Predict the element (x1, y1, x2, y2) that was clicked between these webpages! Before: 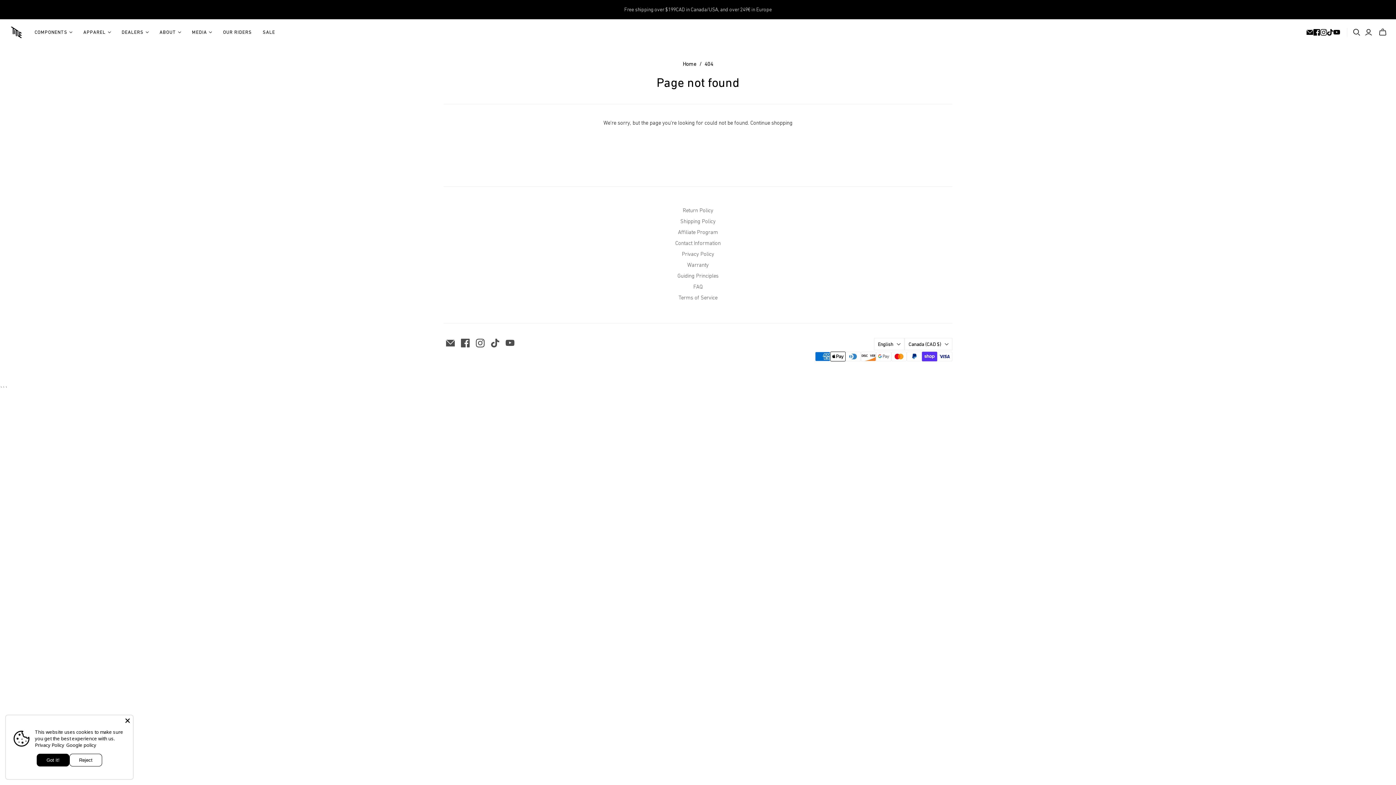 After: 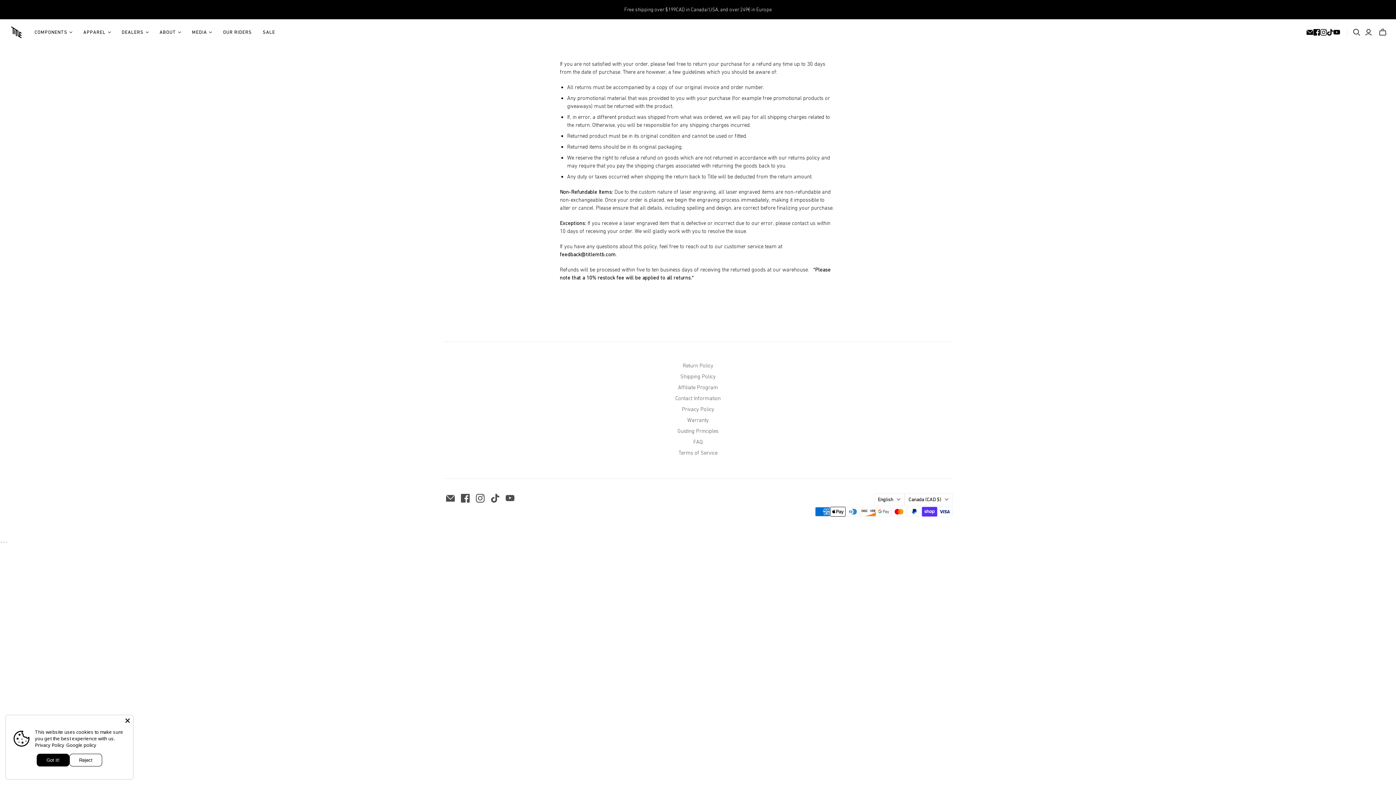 Action: label: Return Policy bbox: (682, 207, 713, 213)